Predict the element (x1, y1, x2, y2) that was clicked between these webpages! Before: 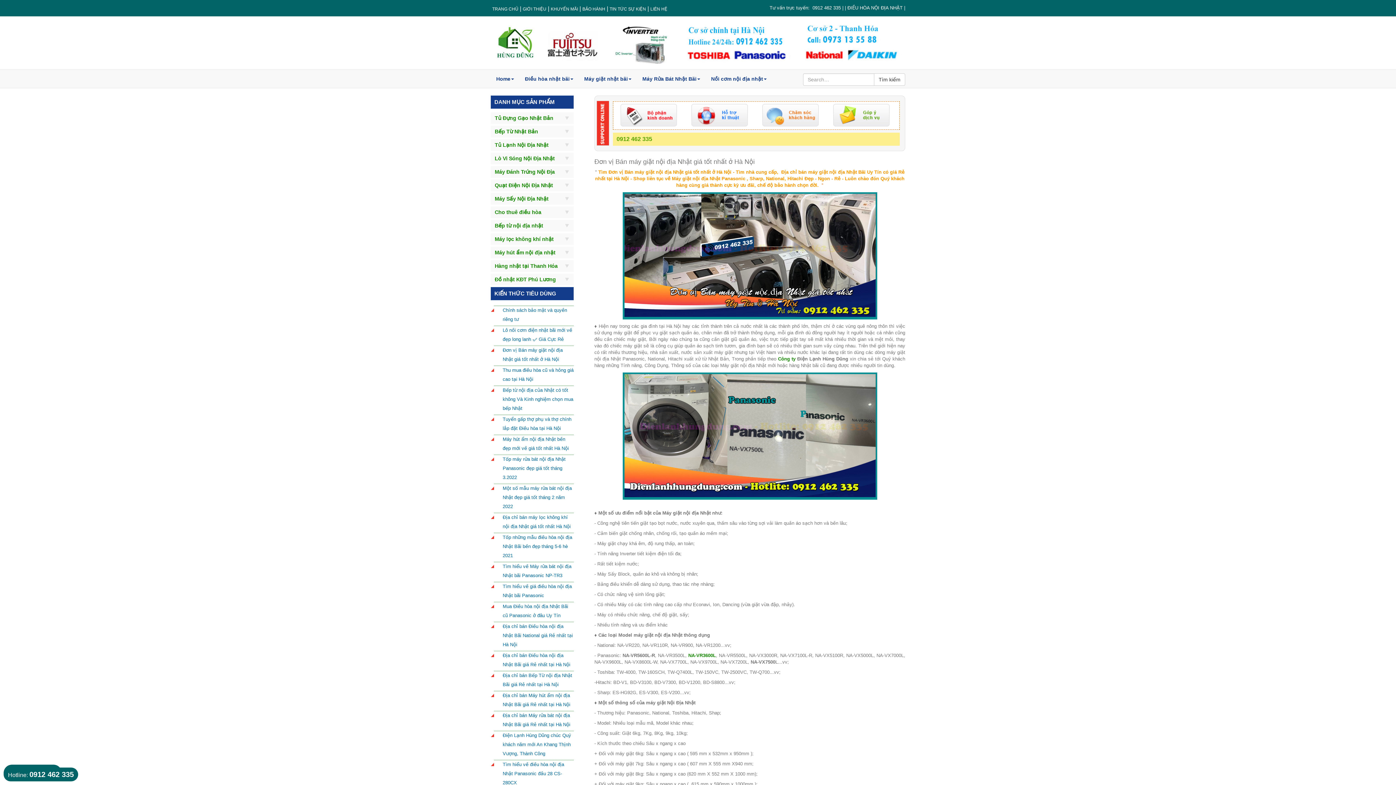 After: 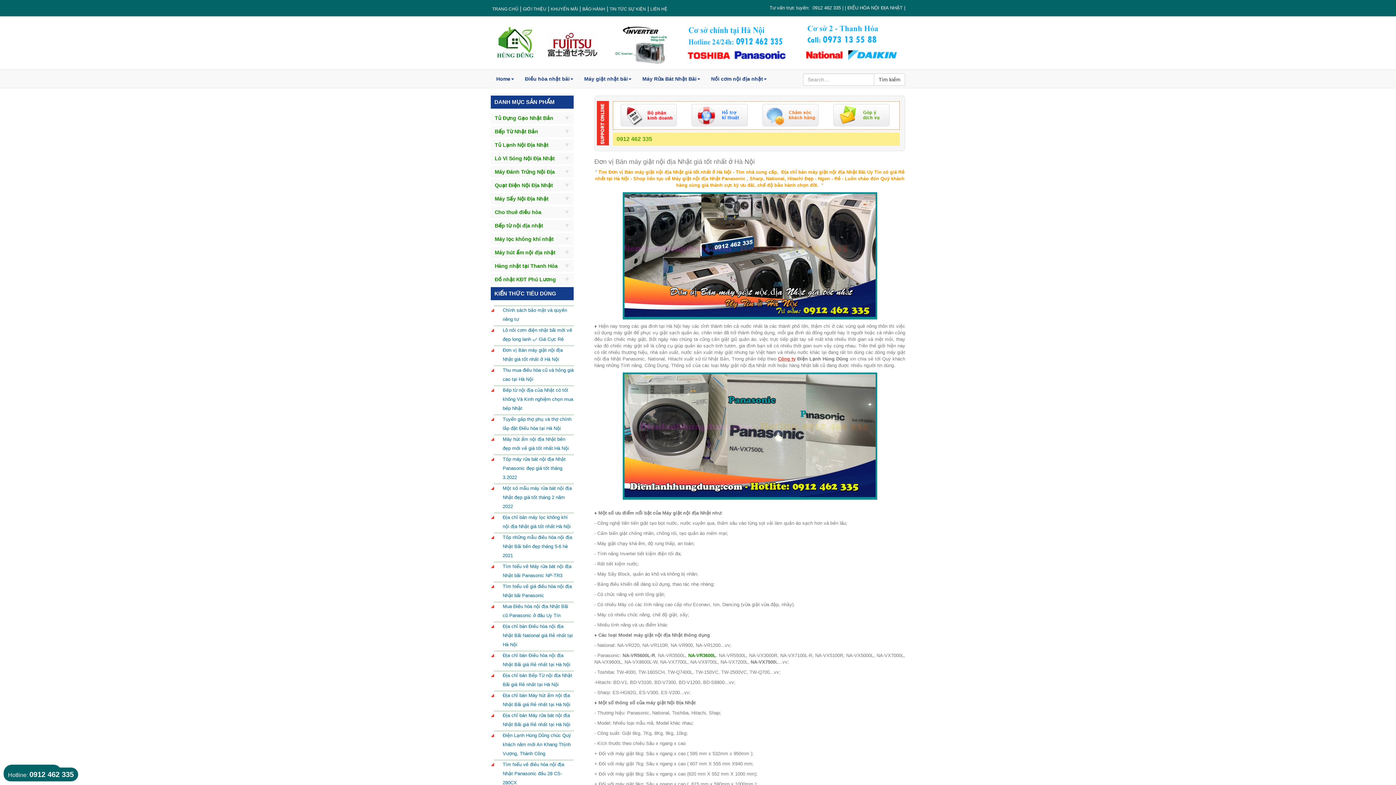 Action: label: Công ty bbox: (778, 356, 795, 361)